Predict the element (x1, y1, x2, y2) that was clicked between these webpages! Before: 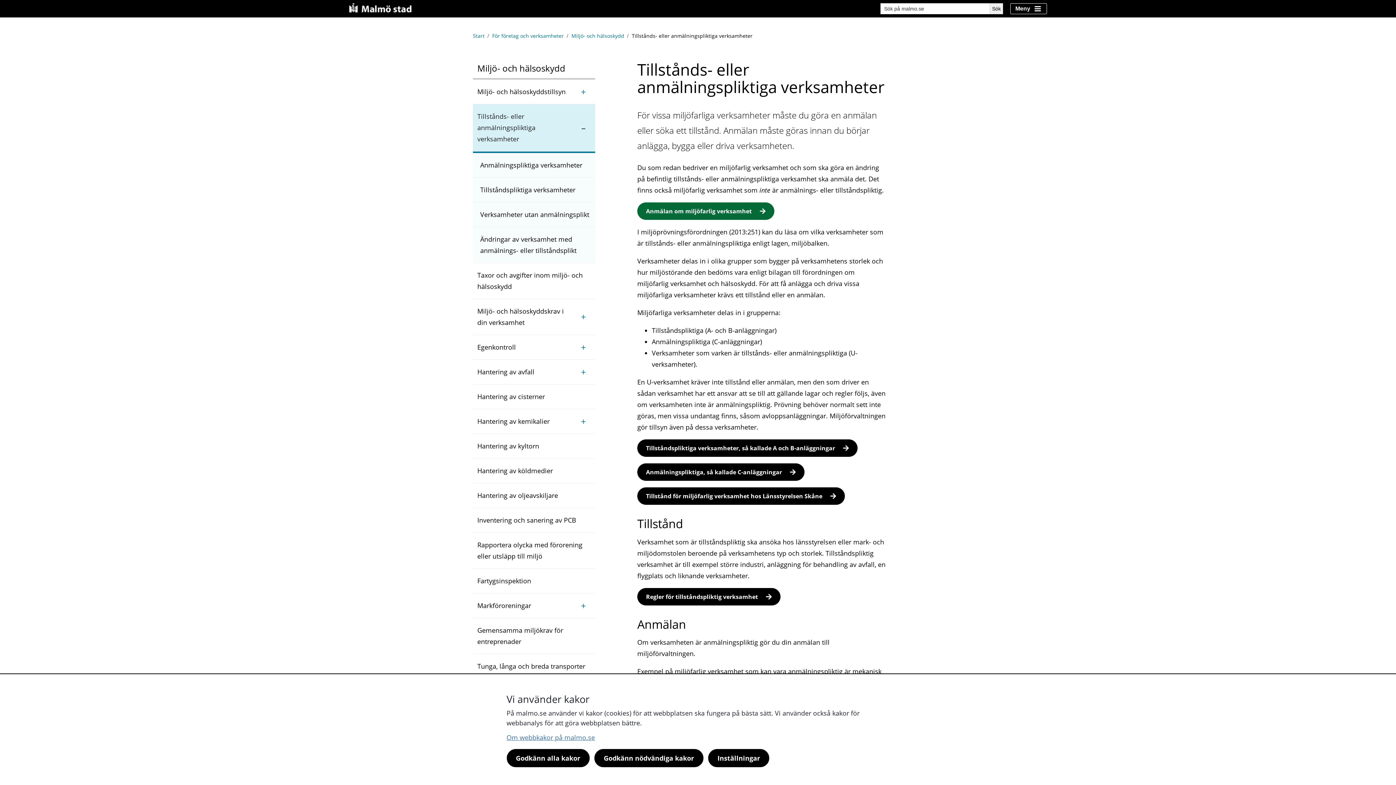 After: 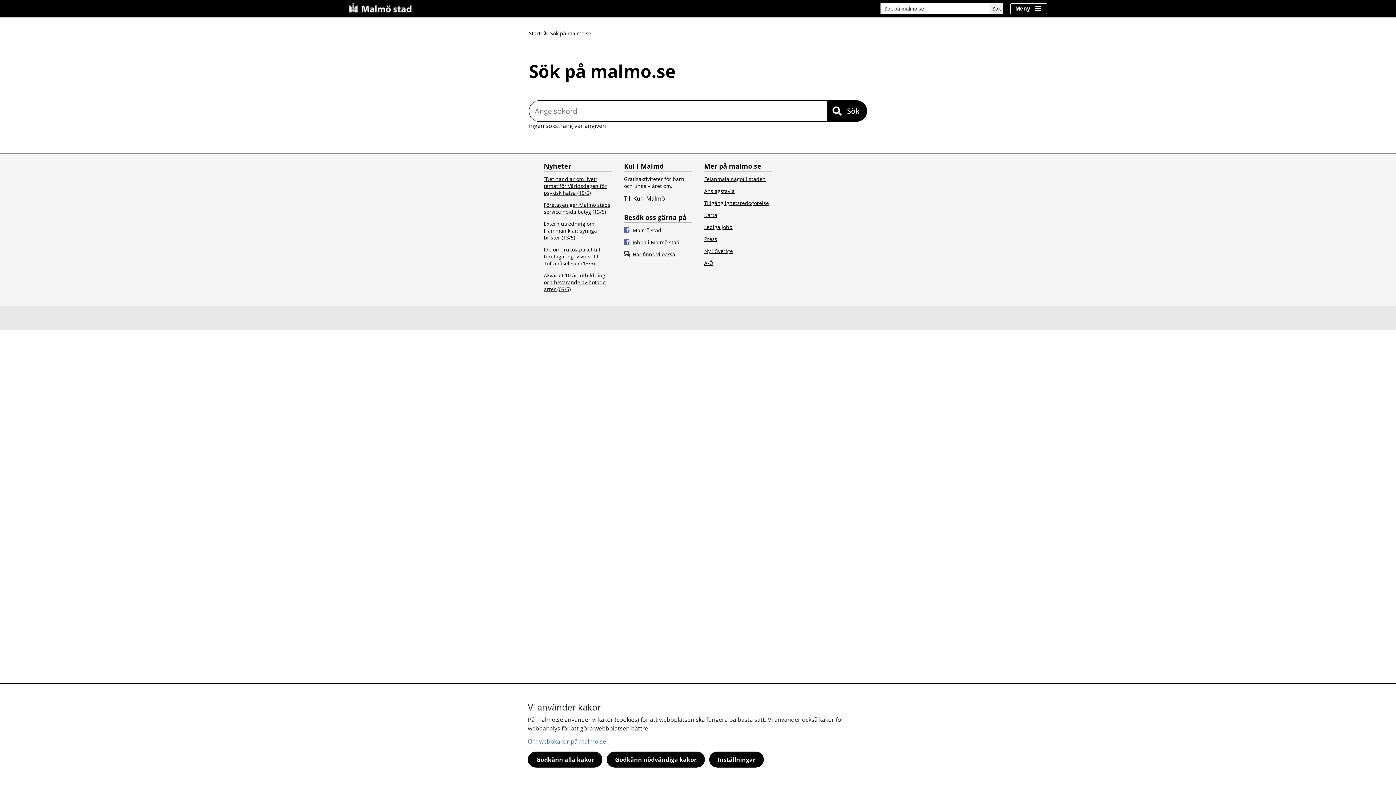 Action: label: Sök bbox: (989, 3, 1003, 14)